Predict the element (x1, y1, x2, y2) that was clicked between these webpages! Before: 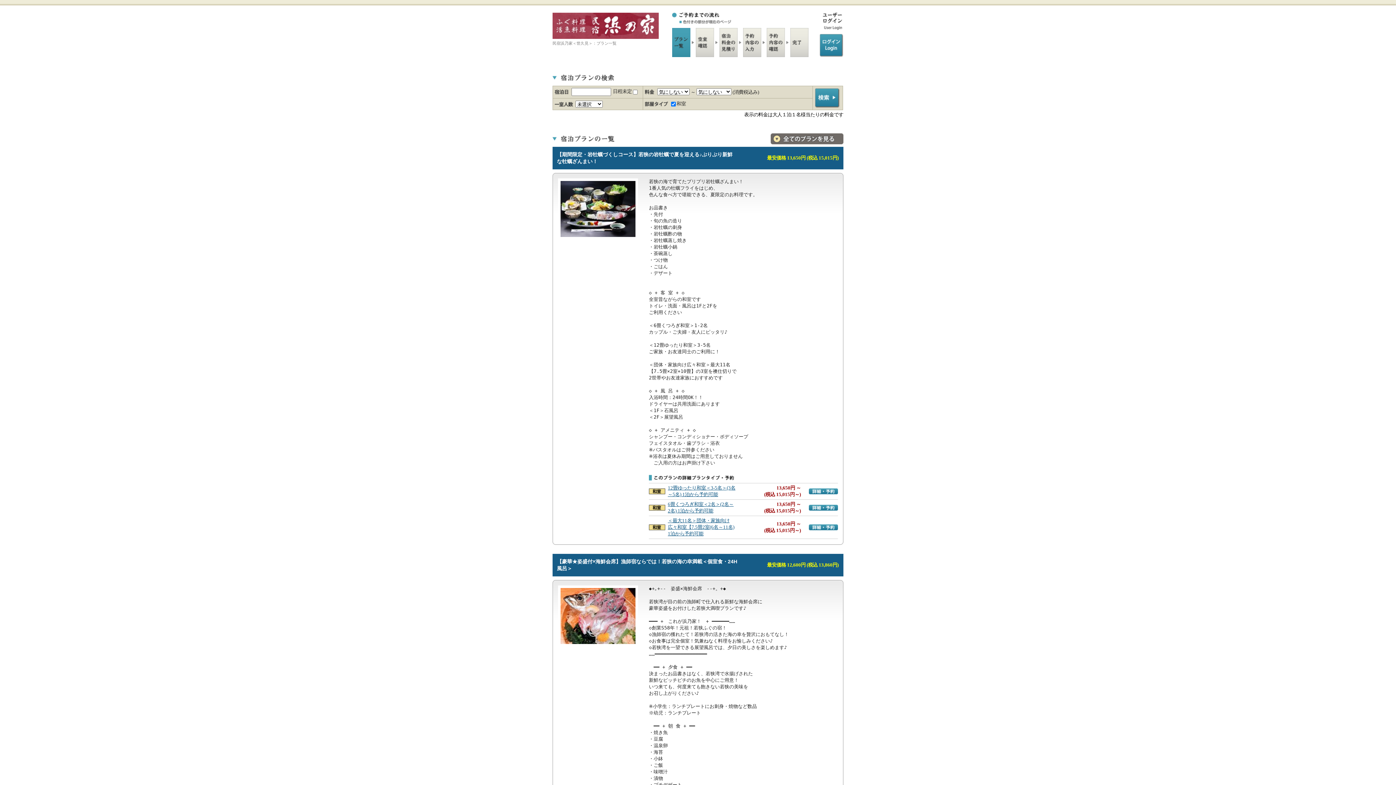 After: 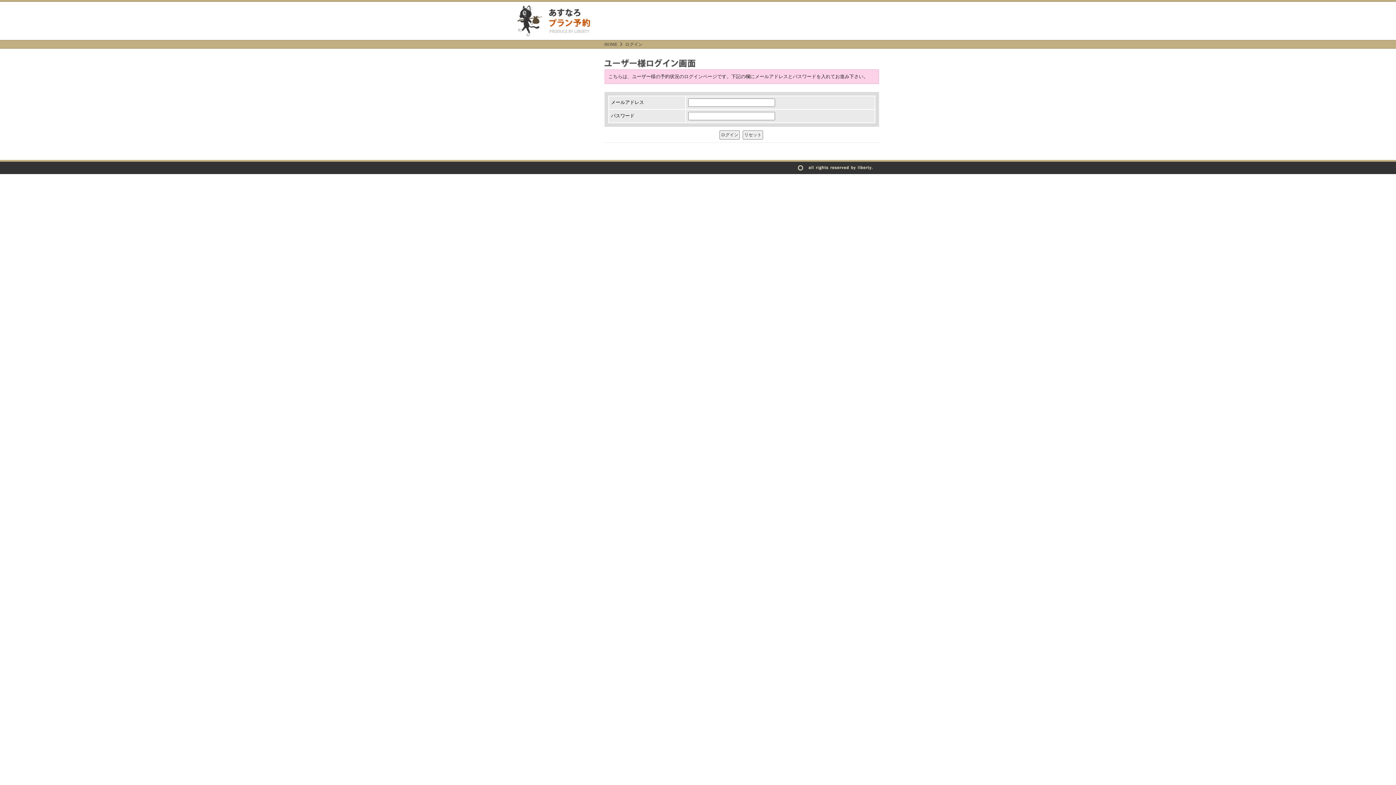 Action: bbox: (808, 33, 843, 57) label: ログイン/login